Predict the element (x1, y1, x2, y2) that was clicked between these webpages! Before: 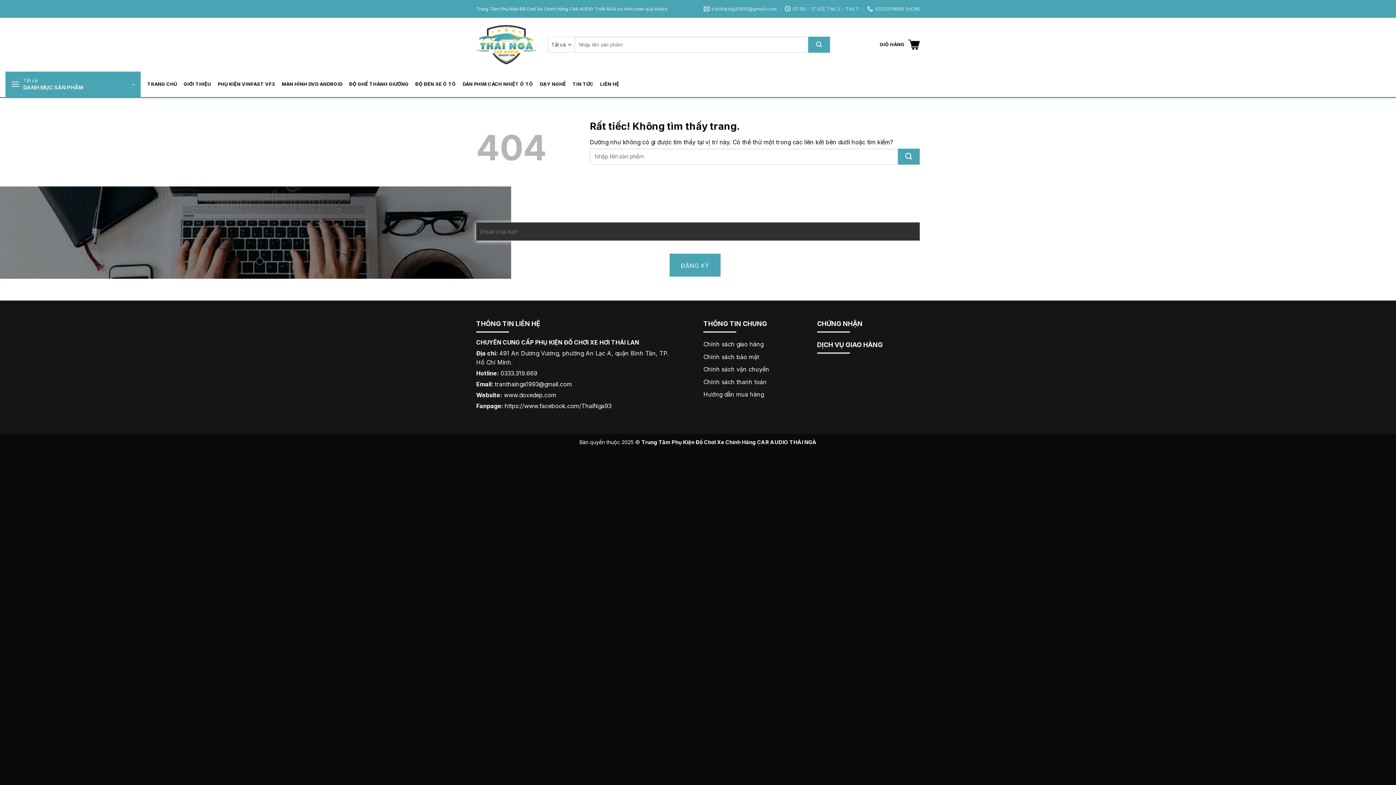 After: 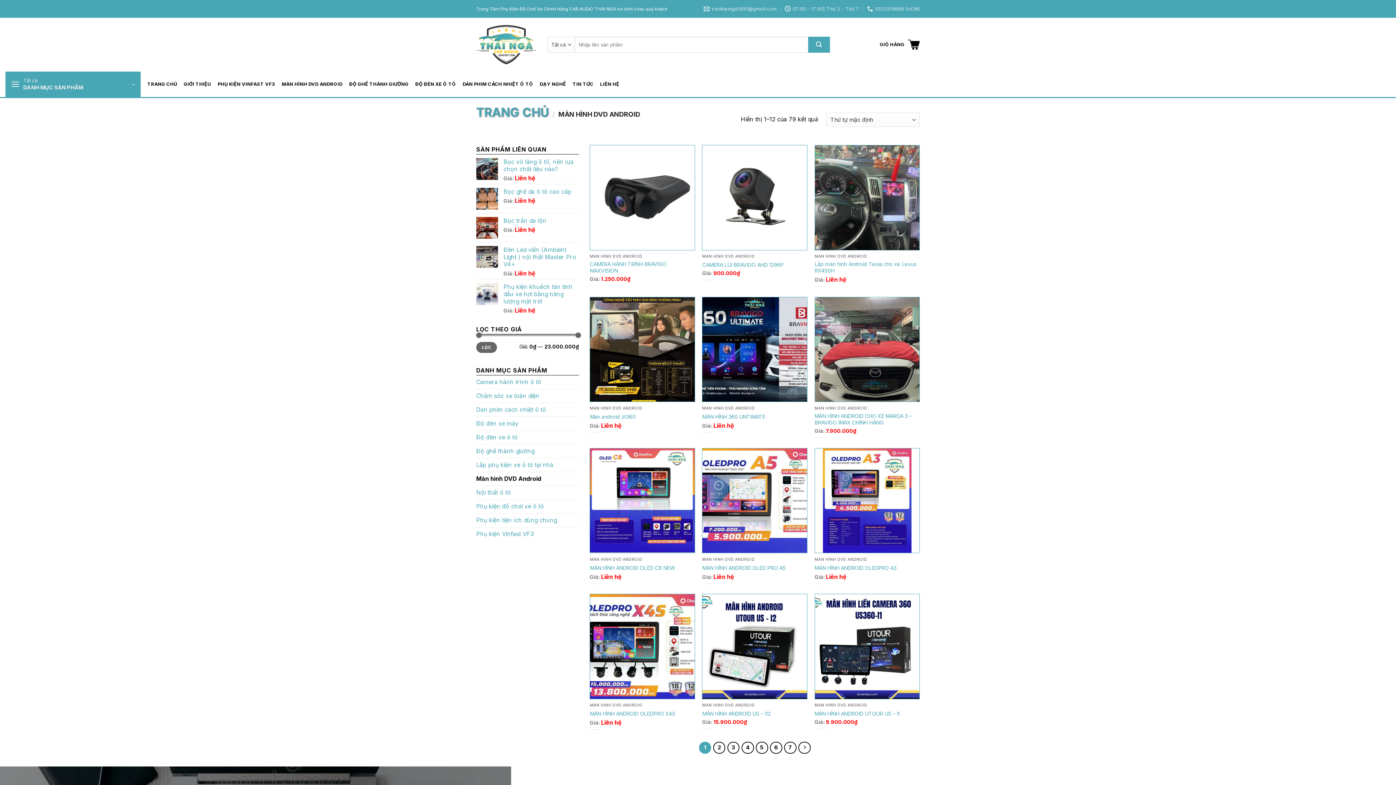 Action: bbox: (281, 77, 342, 90) label: MÀN HÌNH DVD ANDROID